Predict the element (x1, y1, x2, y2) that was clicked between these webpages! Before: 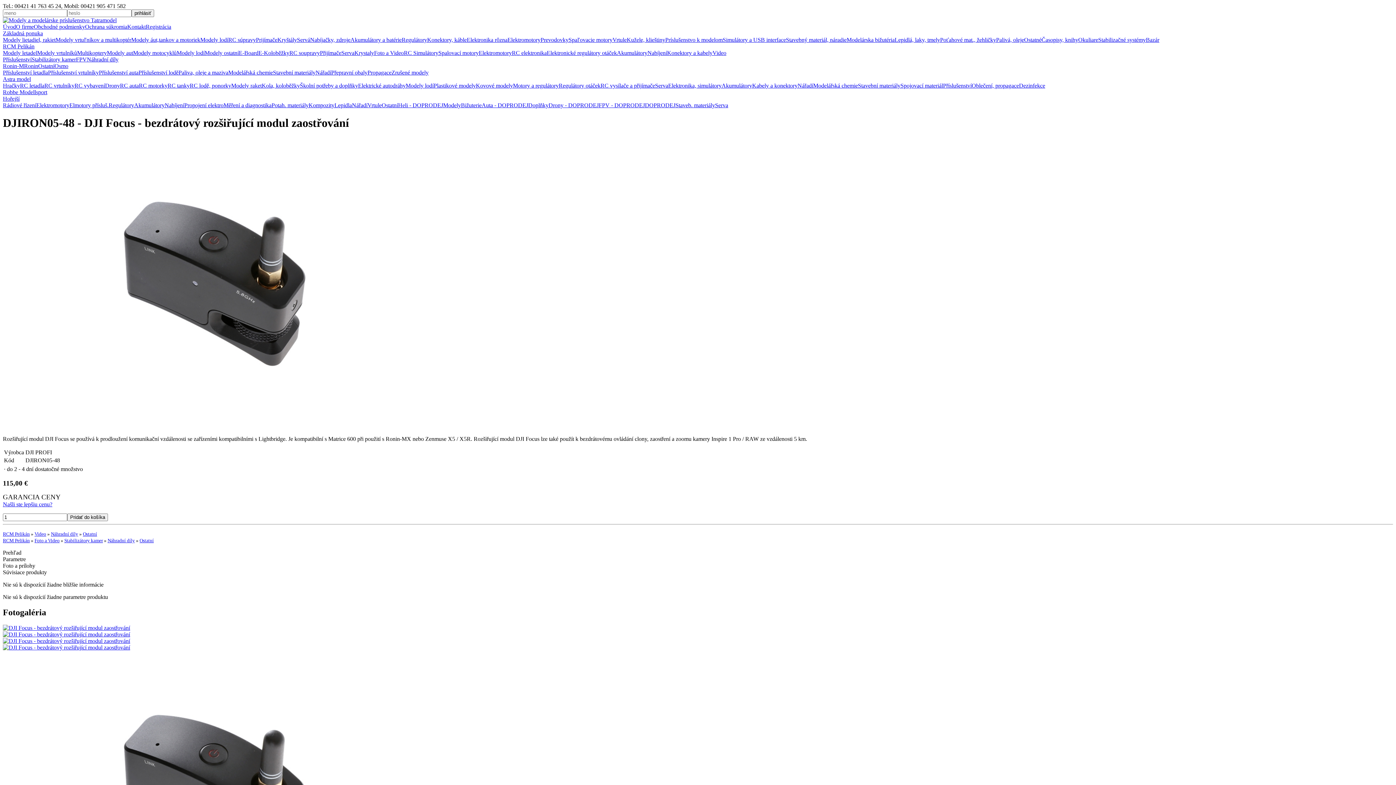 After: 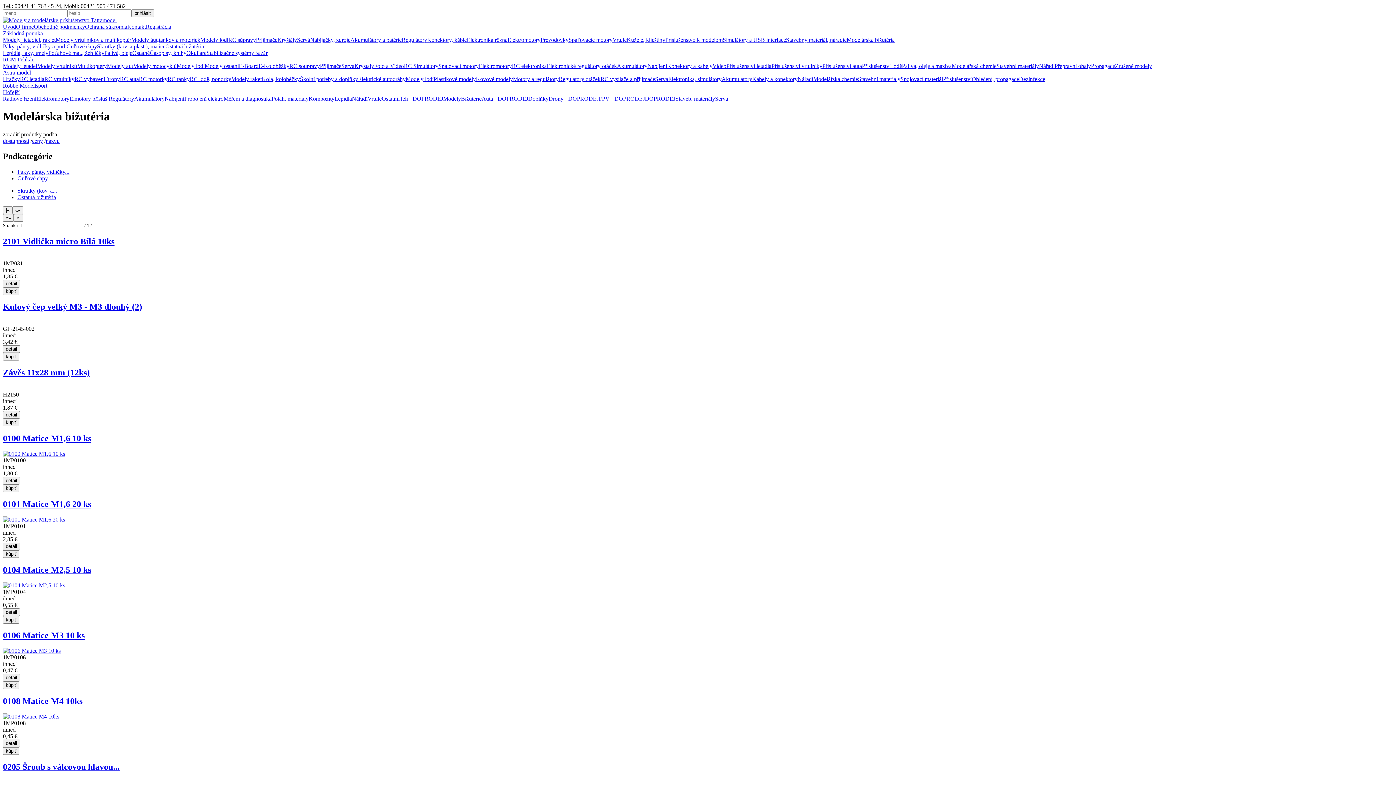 Action: bbox: (846, 36, 894, 42) label: Modelárska bižutéria